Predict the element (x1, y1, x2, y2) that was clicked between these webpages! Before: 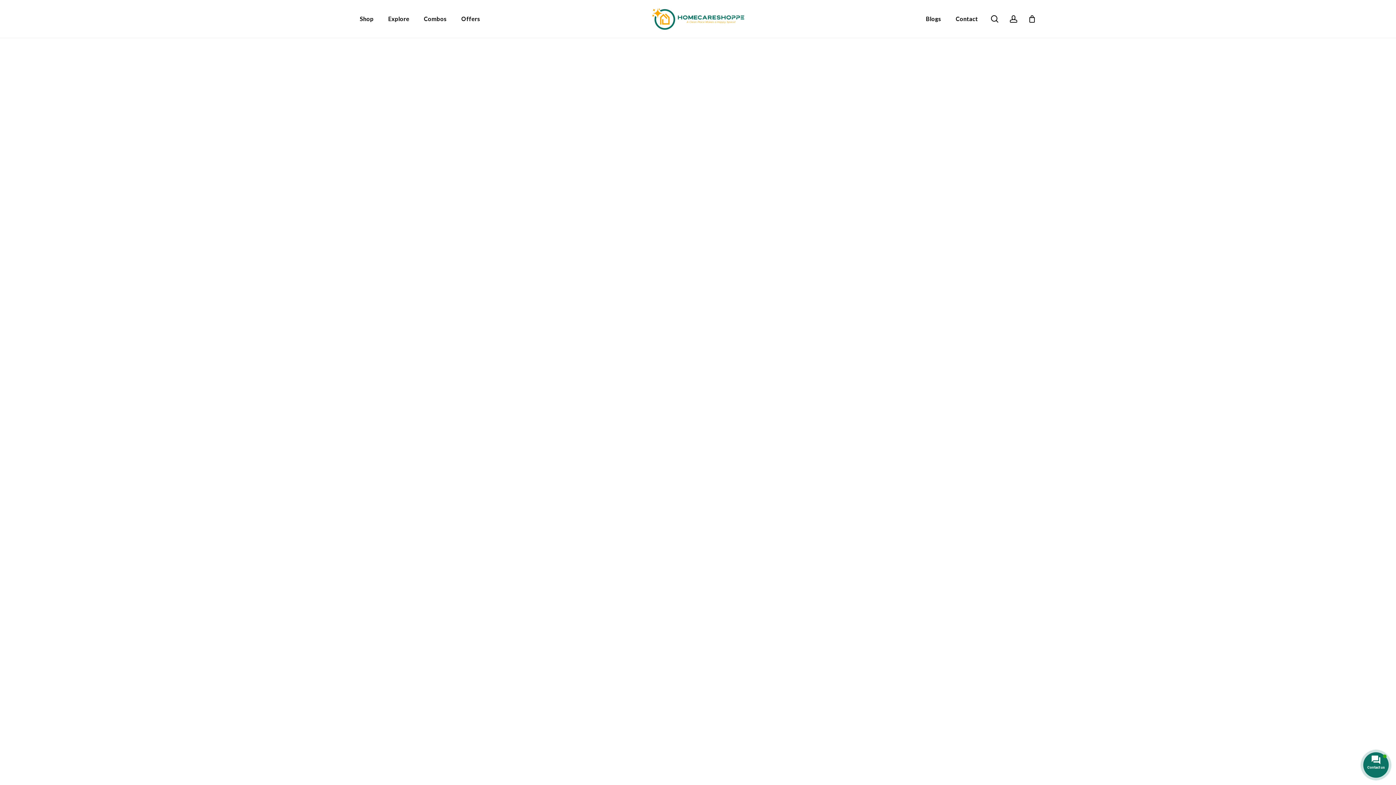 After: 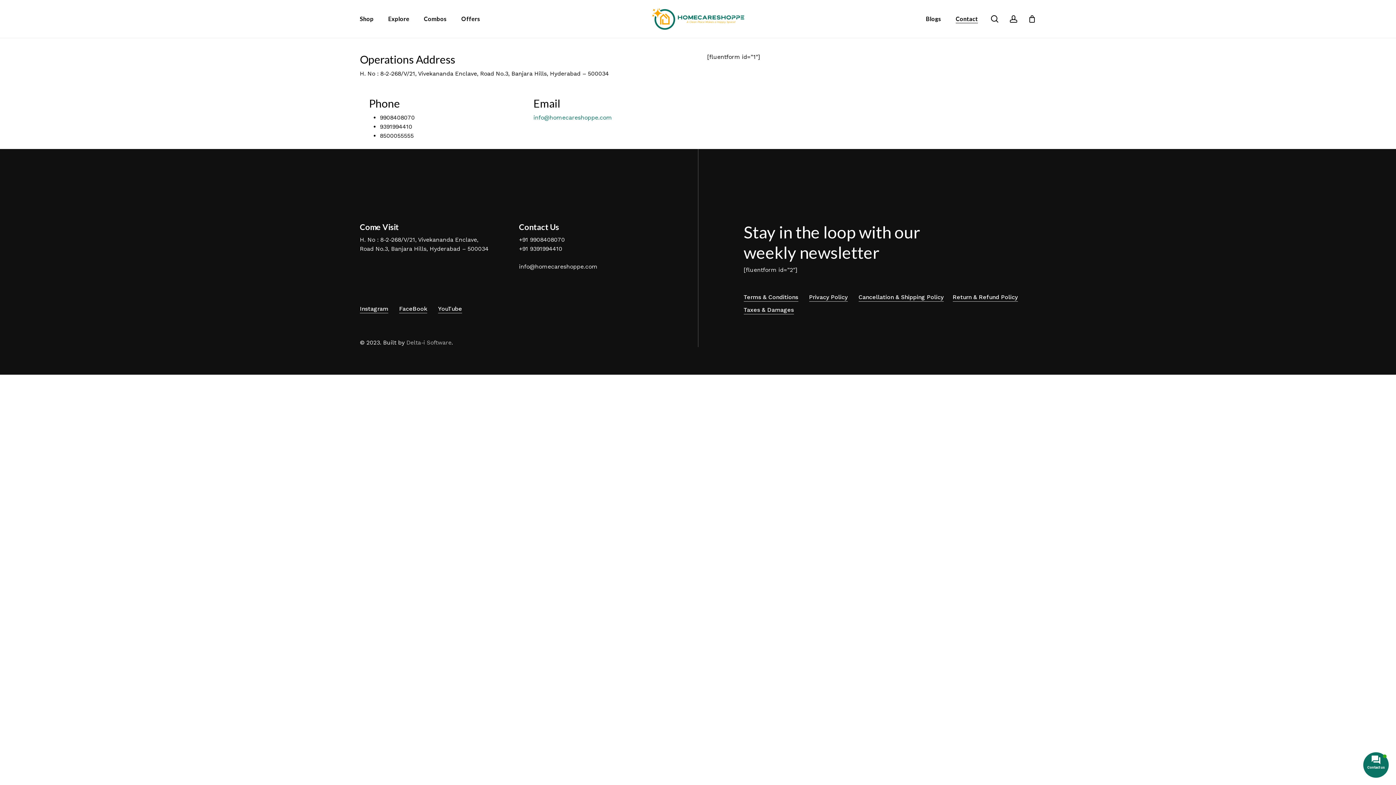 Action: label: Contact bbox: (956, 16, 978, 21)